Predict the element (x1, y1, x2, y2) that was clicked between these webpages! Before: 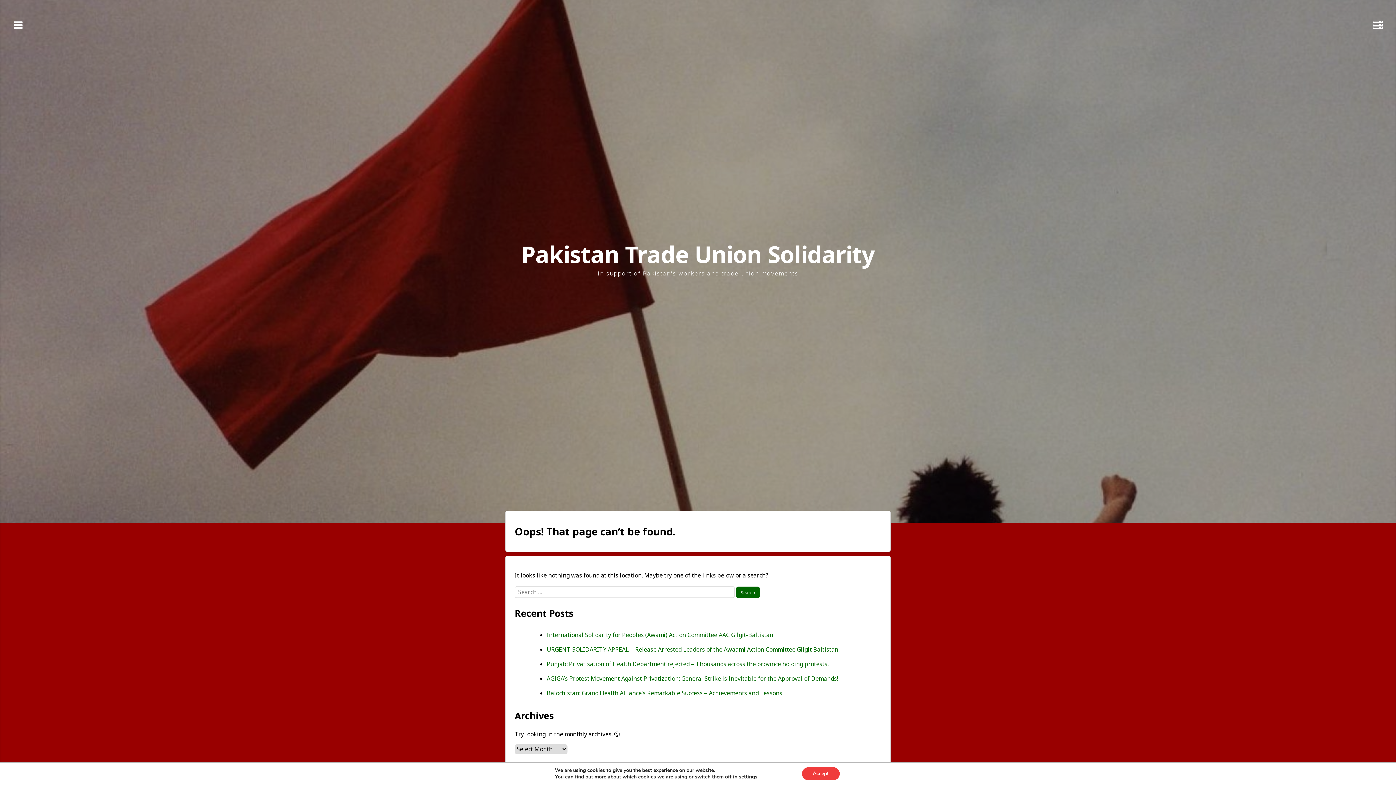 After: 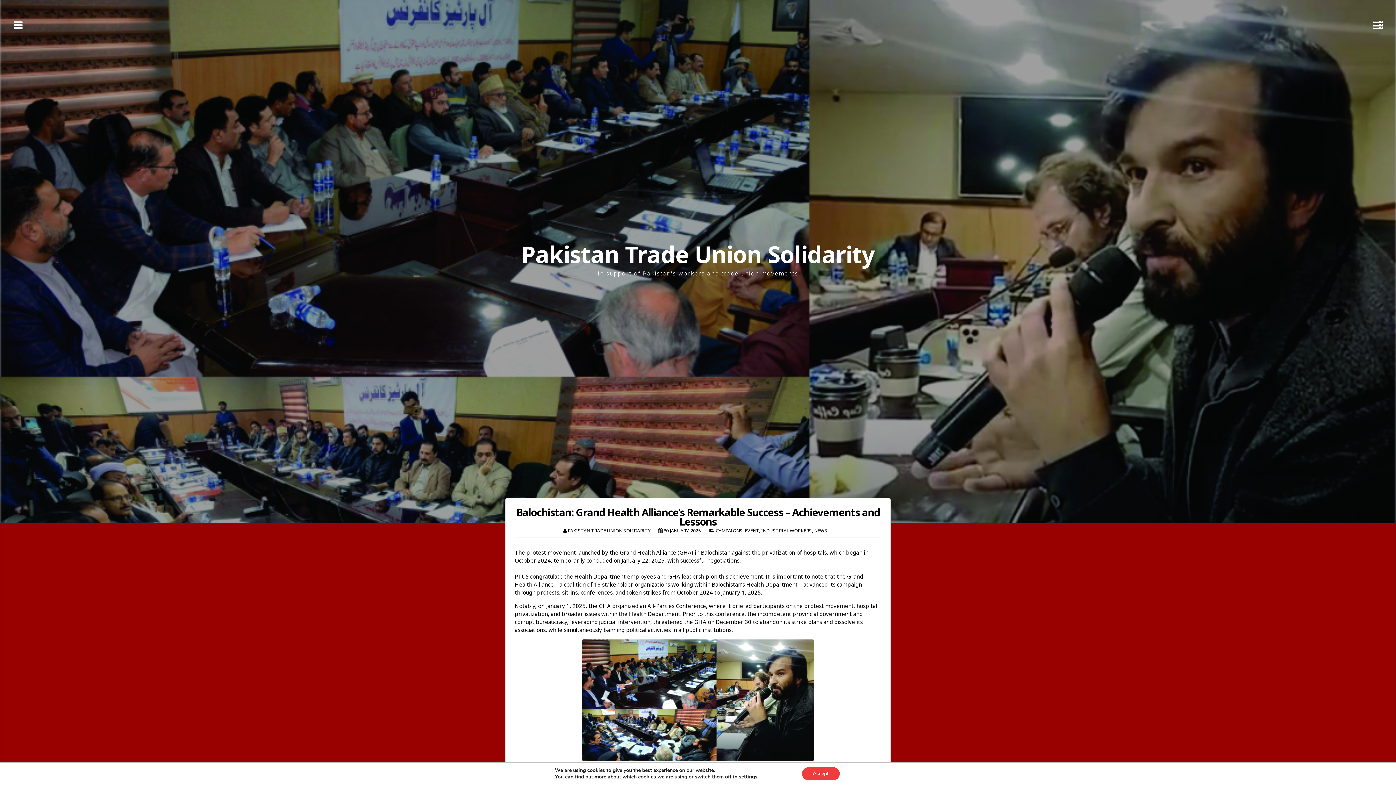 Action: label: Balochistan: Grand Health Alliance’s Remarkable Success – Achievements and Lessons bbox: (546, 689, 782, 697)